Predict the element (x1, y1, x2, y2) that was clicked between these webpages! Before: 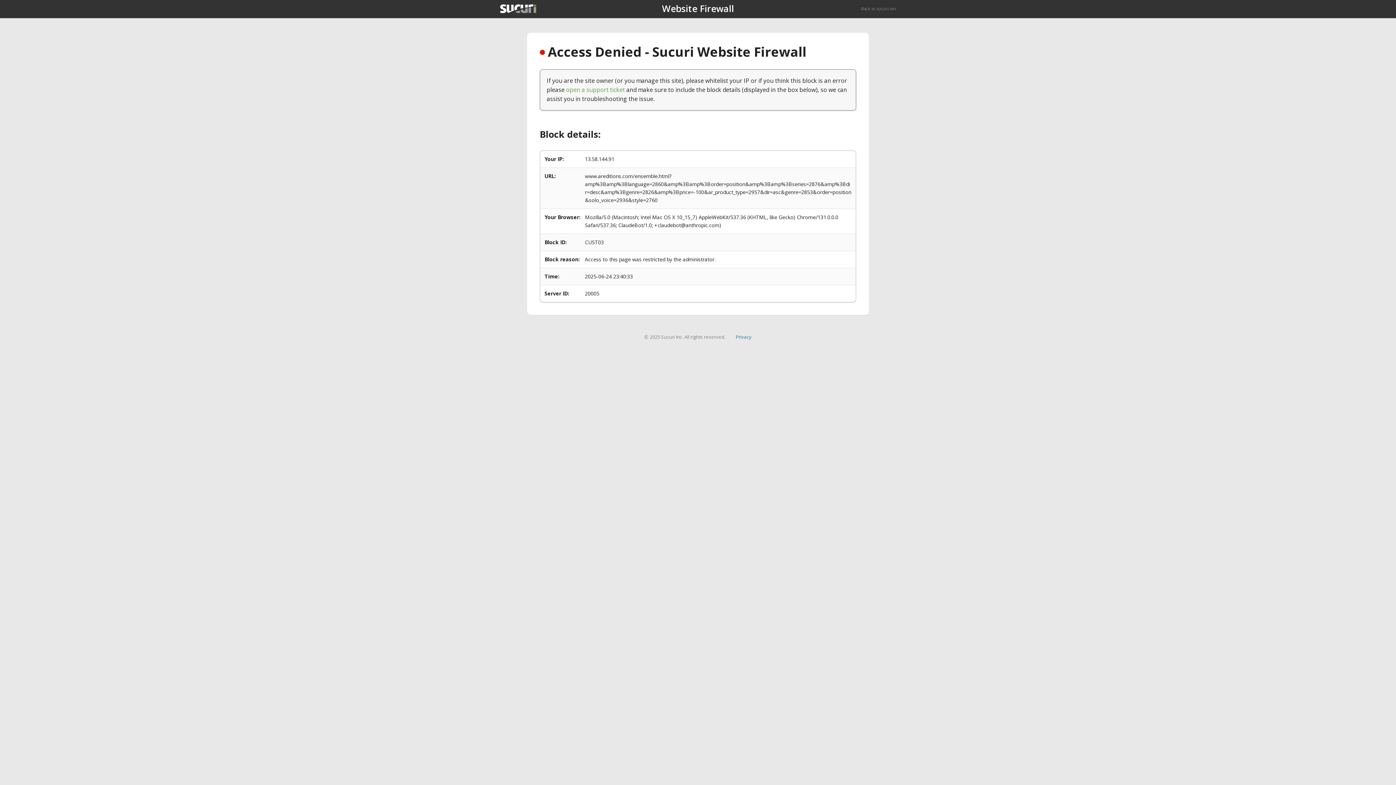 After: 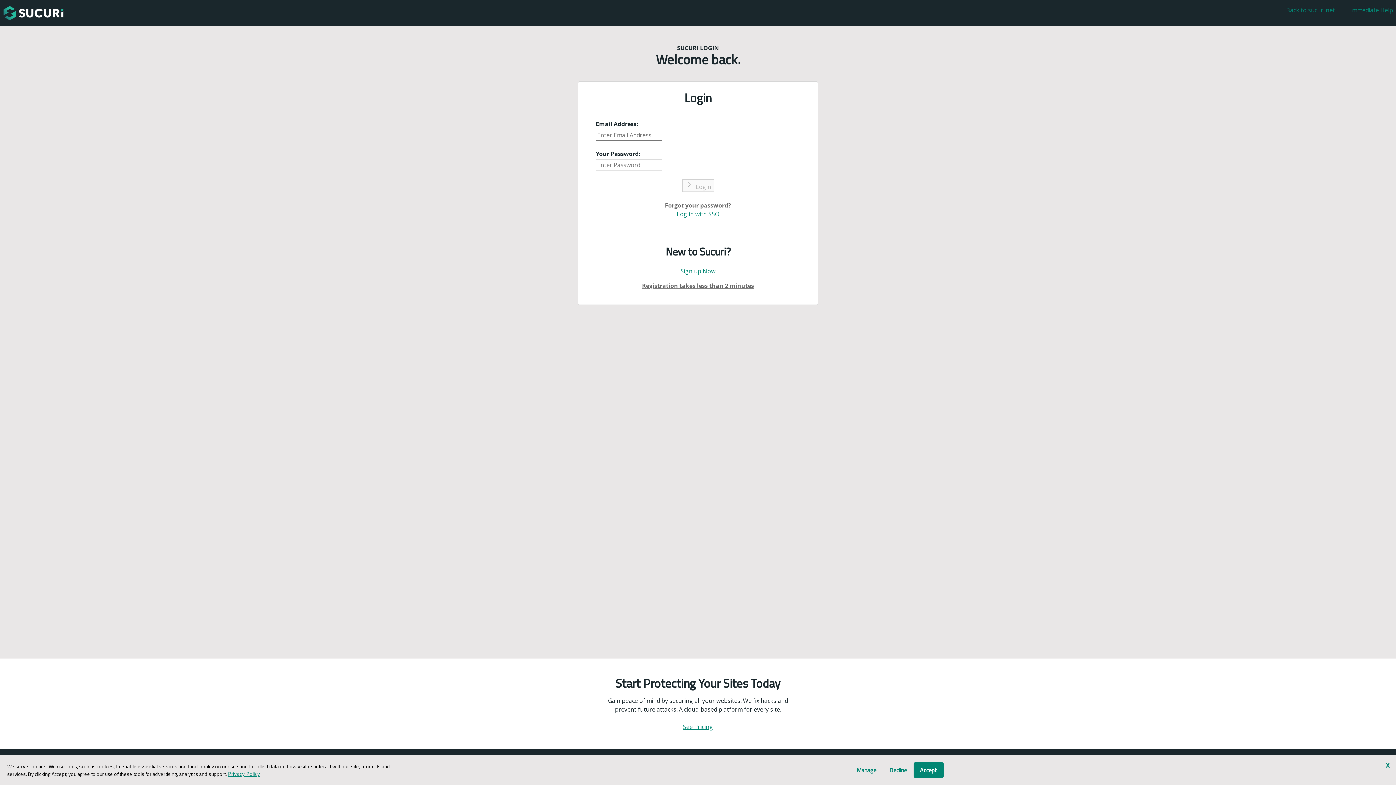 Action: bbox: (566, 85, 625, 93) label: open a support ticket